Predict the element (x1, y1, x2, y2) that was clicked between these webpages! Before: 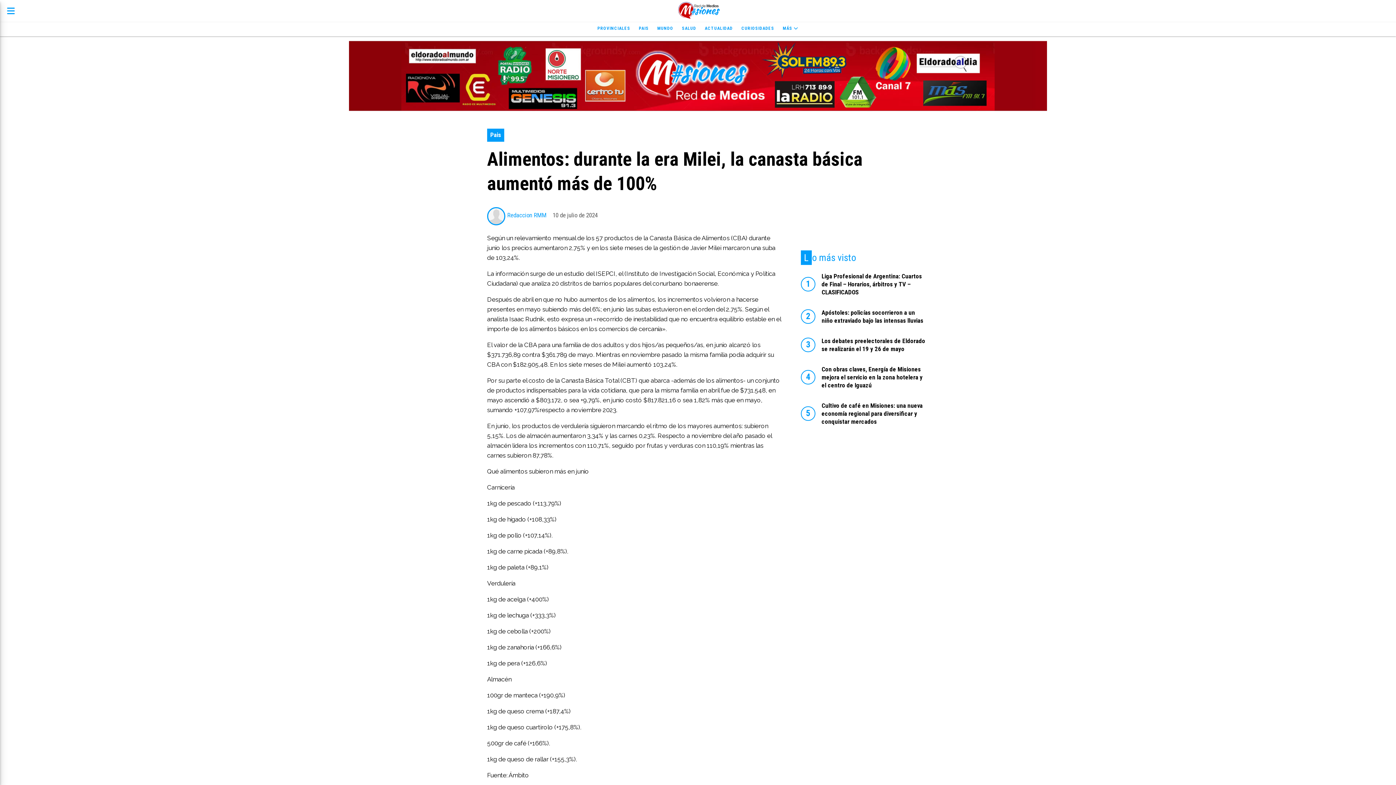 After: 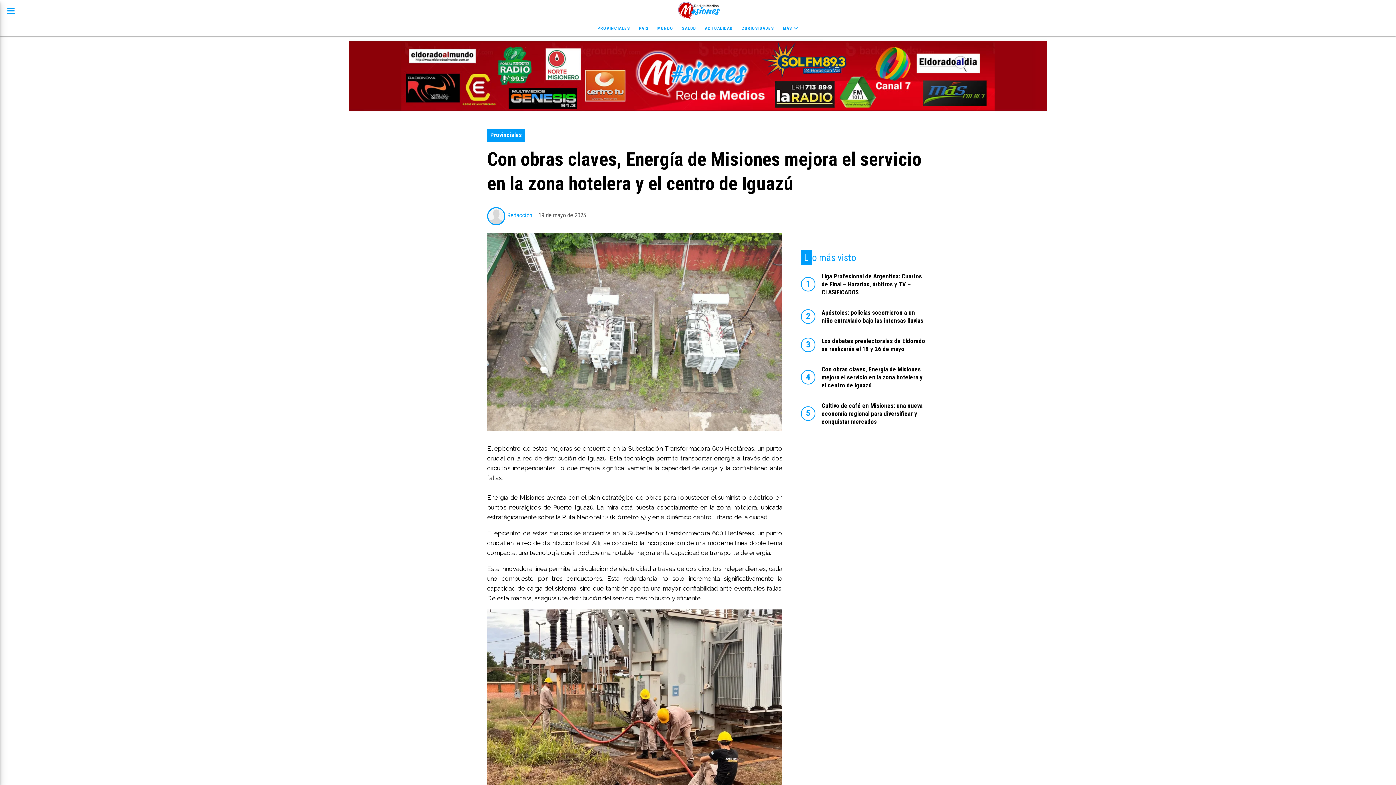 Action: label: Con obras claves, Energía de Misiones mejora el servicio en la zona hotelera y el centro de Iguazú bbox: (821, 365, 922, 389)